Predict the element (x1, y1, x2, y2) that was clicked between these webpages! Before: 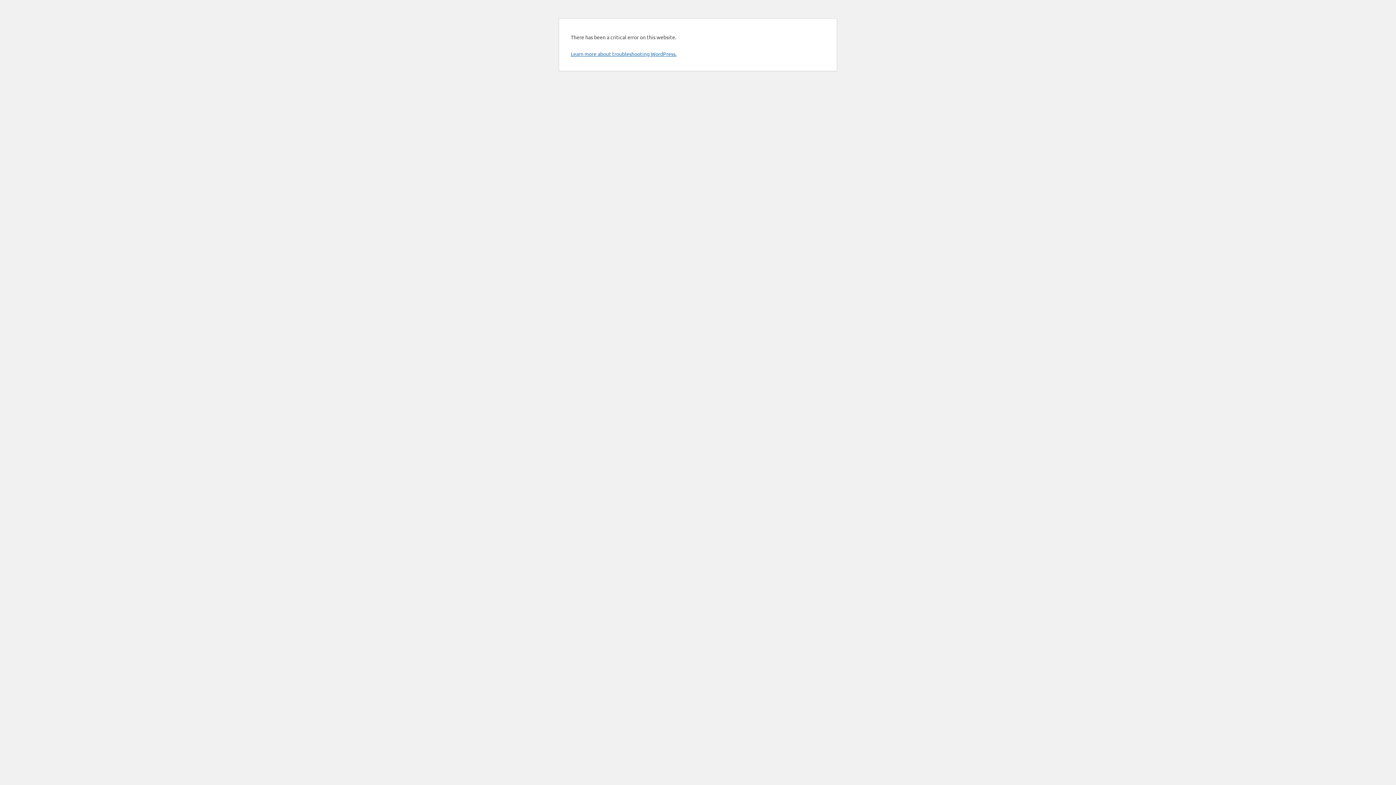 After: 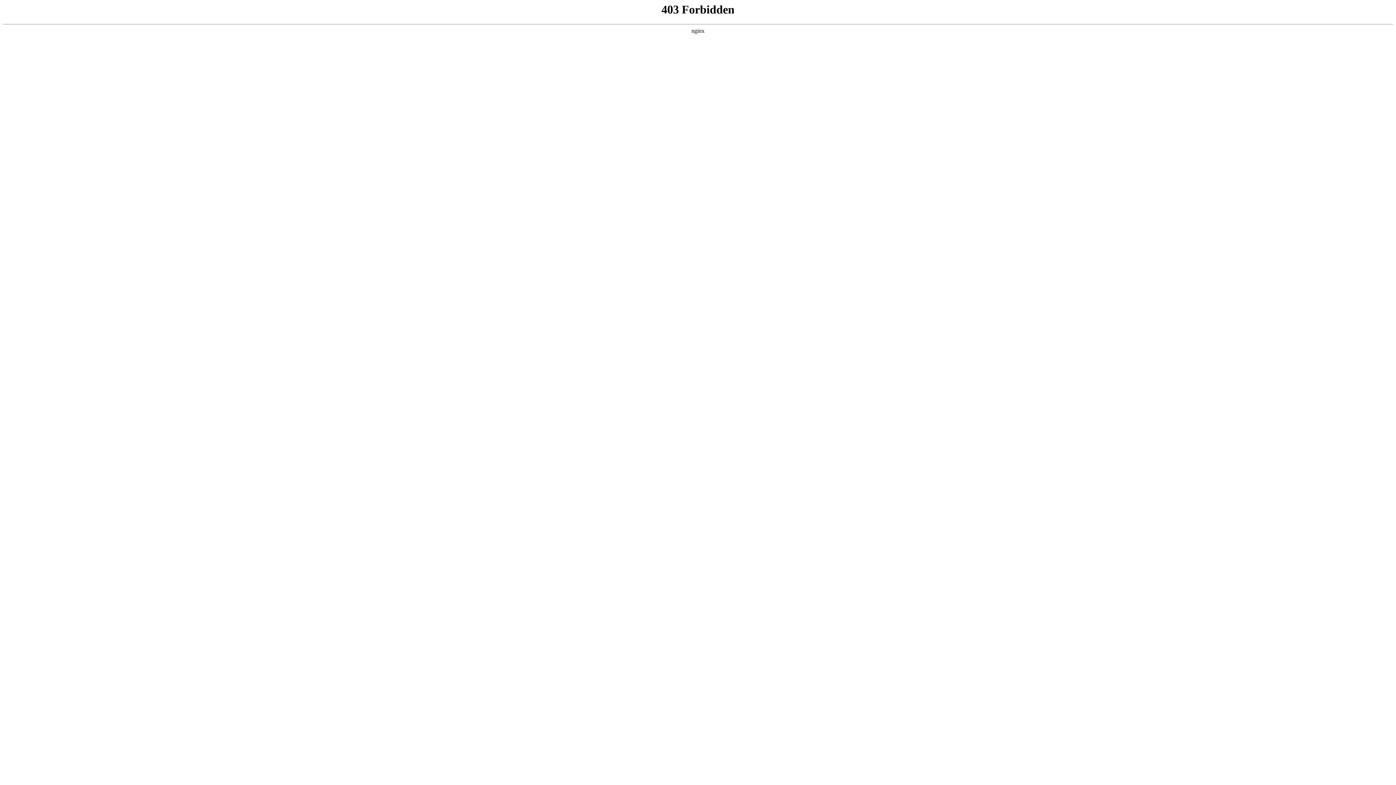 Action: bbox: (570, 50, 676, 57) label: Learn more about troubleshooting WordPress.